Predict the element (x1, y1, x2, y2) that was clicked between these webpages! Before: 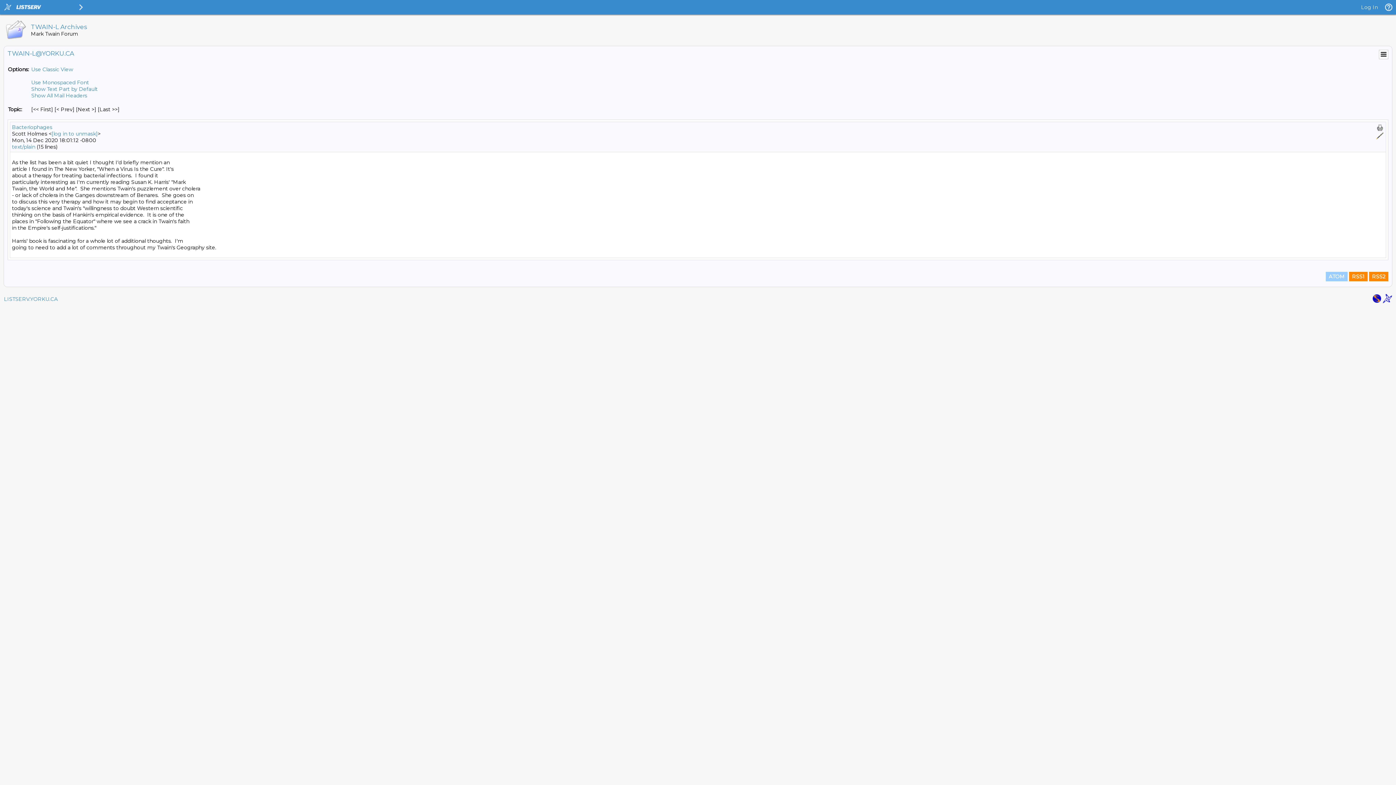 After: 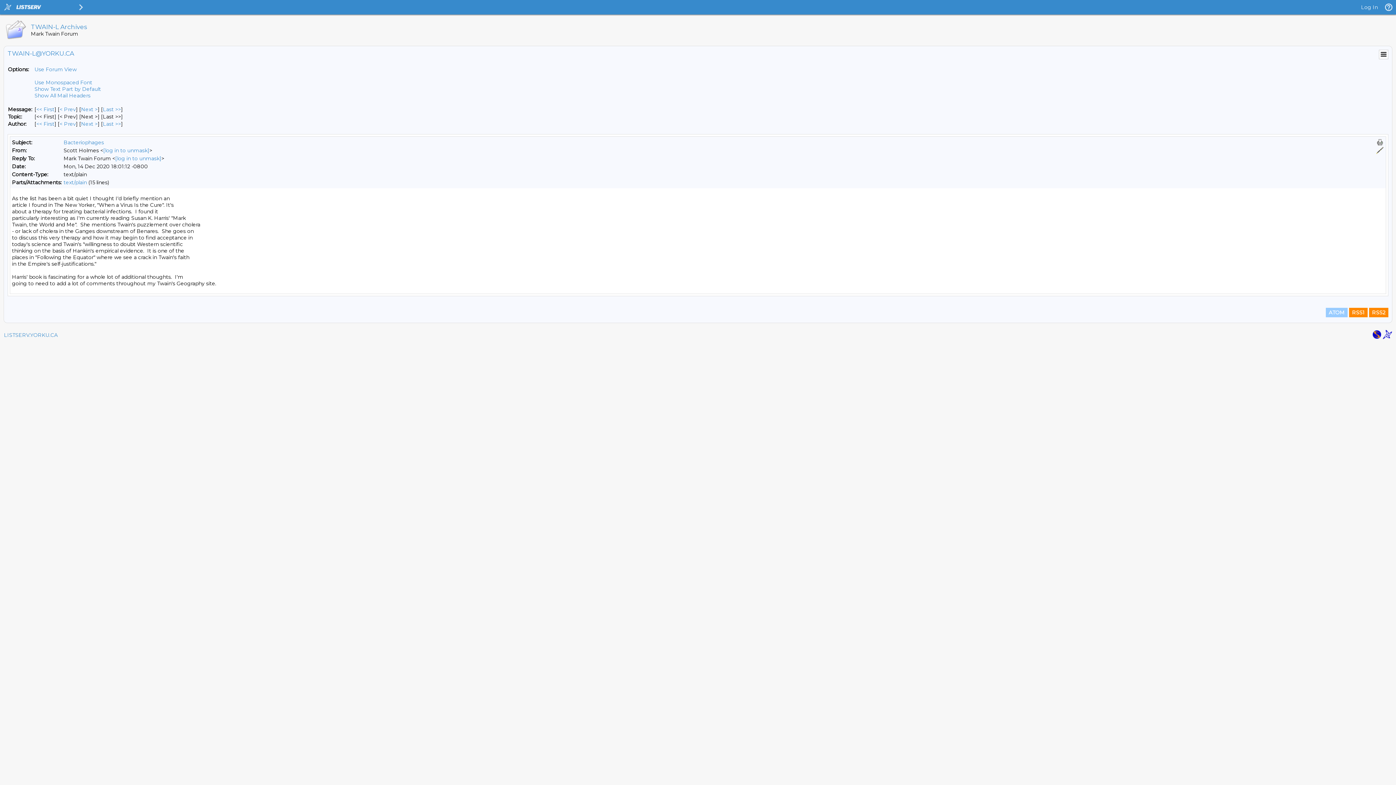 Action: label: Use Classic View bbox: (31, 66, 73, 72)